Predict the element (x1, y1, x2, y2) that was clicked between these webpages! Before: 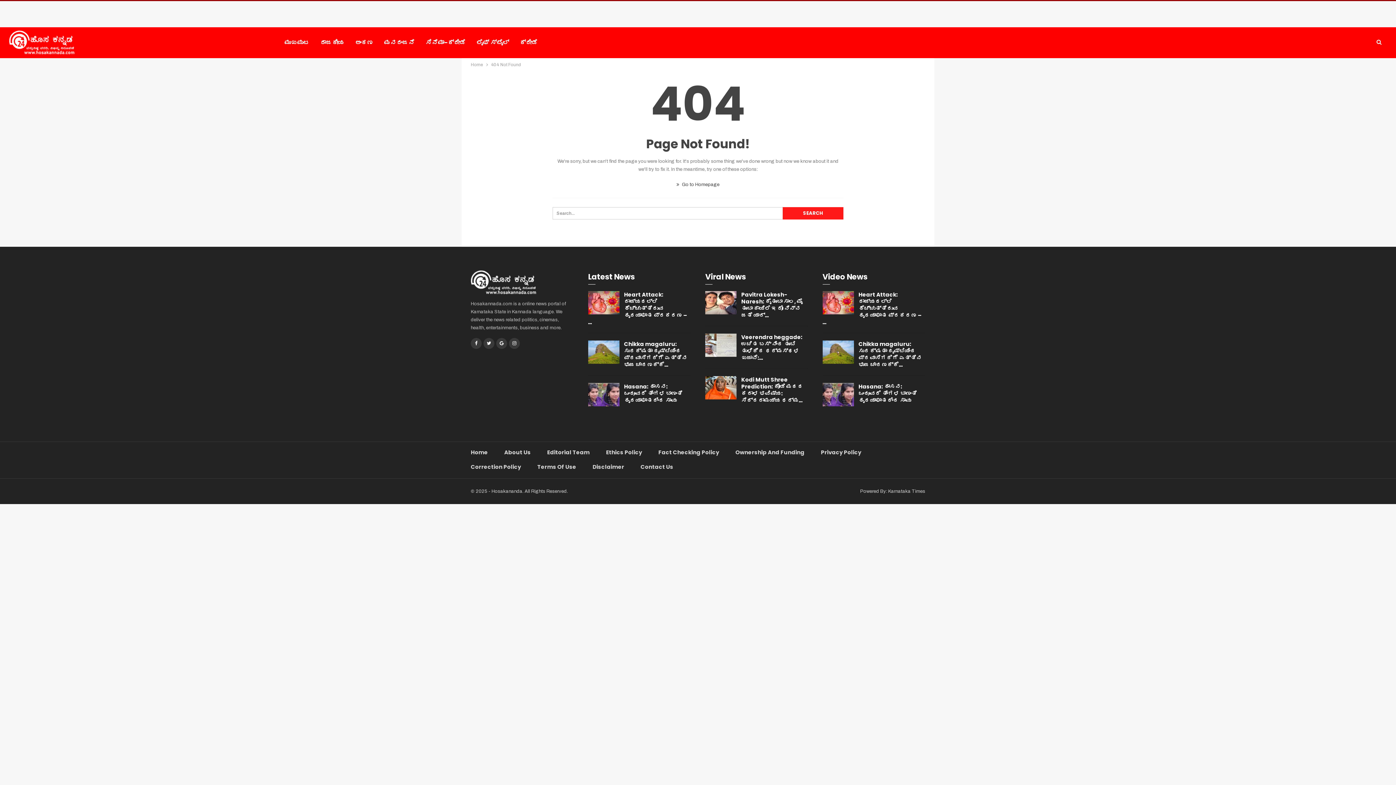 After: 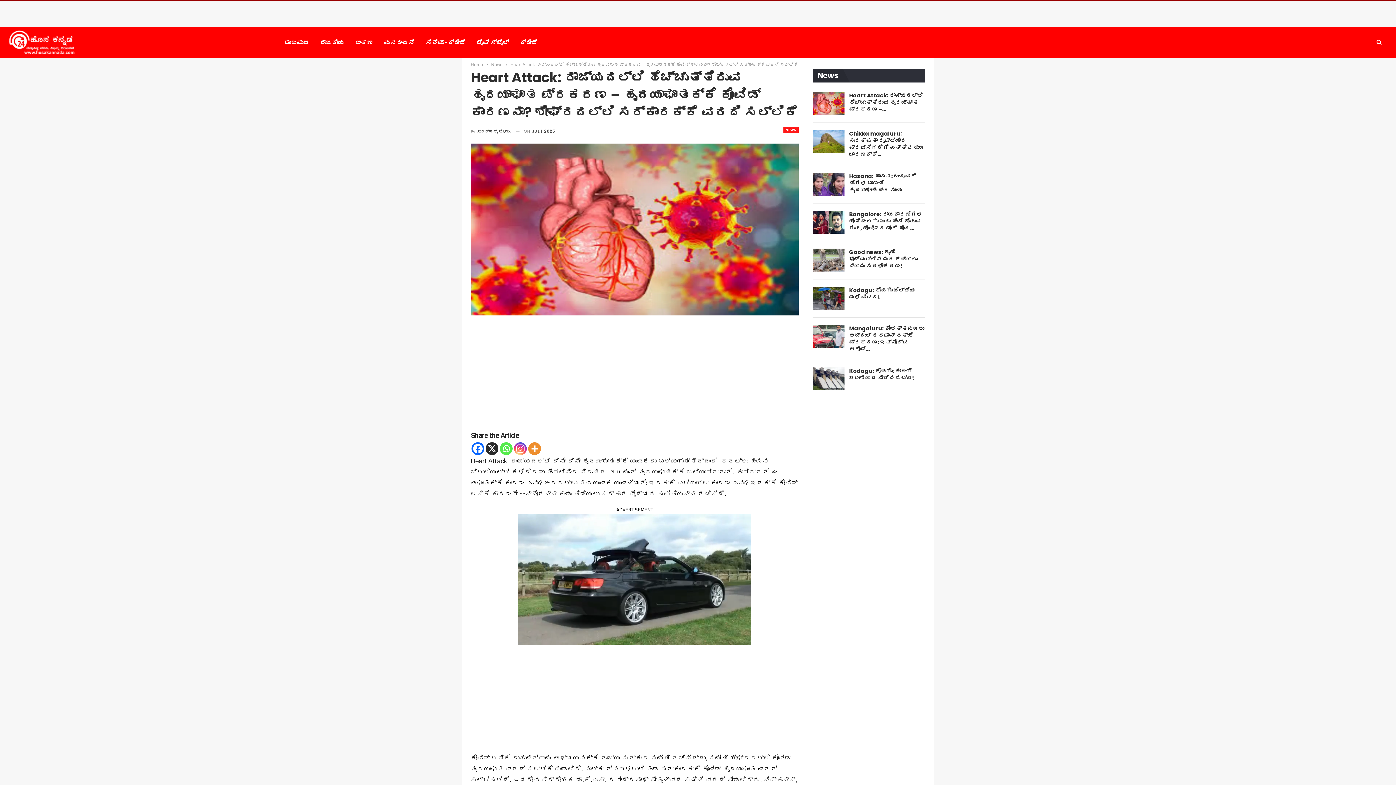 Action: label: Heart Attack: ರಾಜ್ಯದಲ್ಲಿ ಹೆಚ್ಚುತ್ತಿರುವ ಹೃದಯಾಘಾತ ಪ್ರಕರಣ –… bbox: (588, 290, 687, 326)